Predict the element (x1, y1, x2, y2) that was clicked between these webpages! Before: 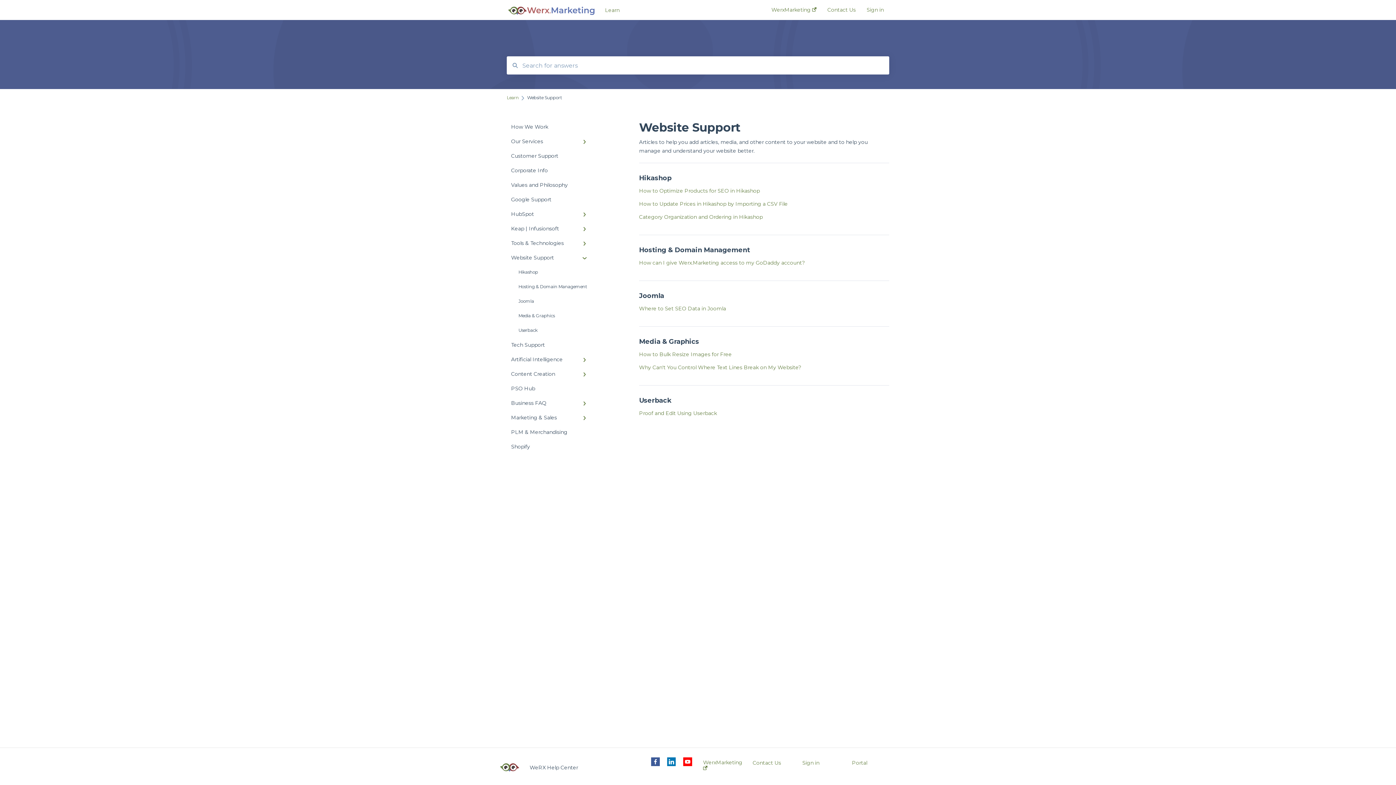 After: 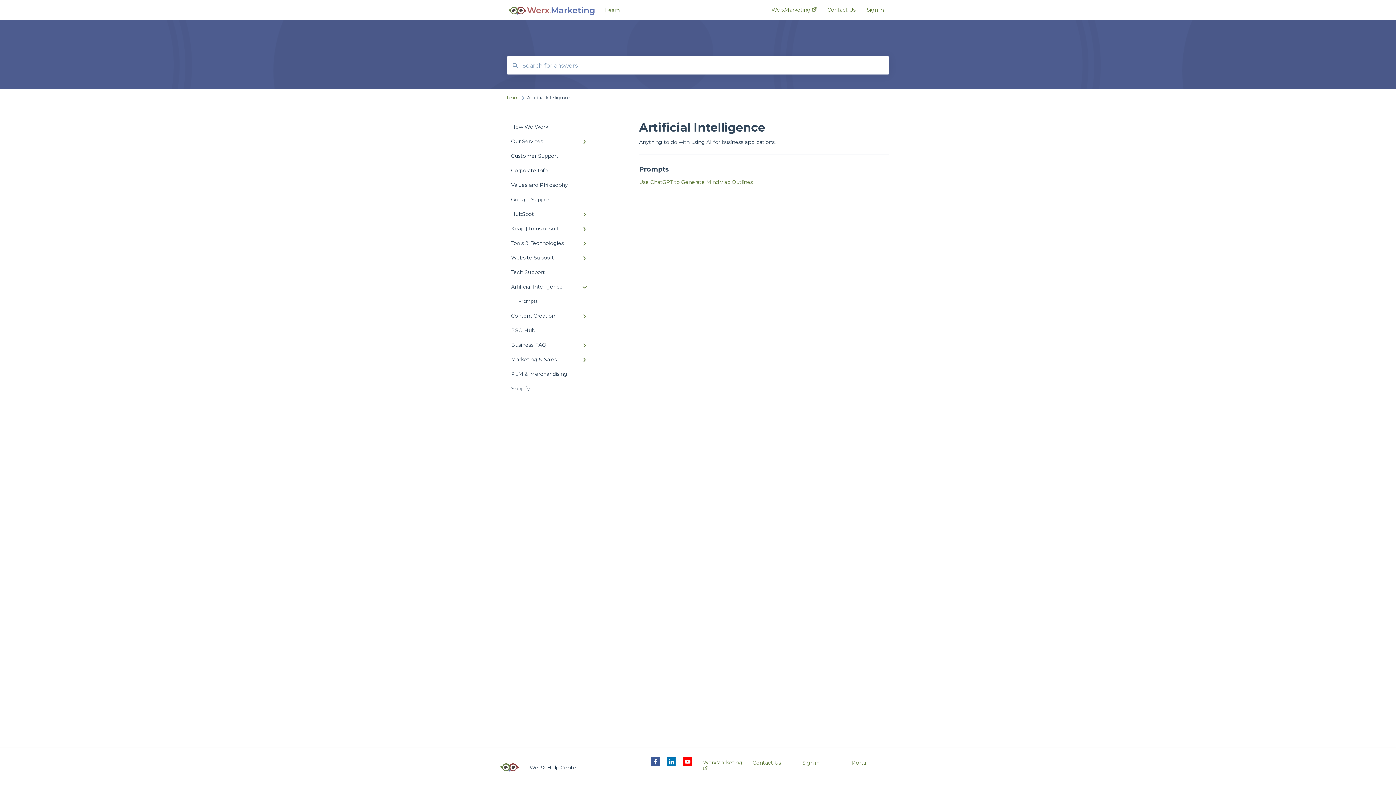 Action: bbox: (506, 352, 594, 366) label: Artificial Intelligence